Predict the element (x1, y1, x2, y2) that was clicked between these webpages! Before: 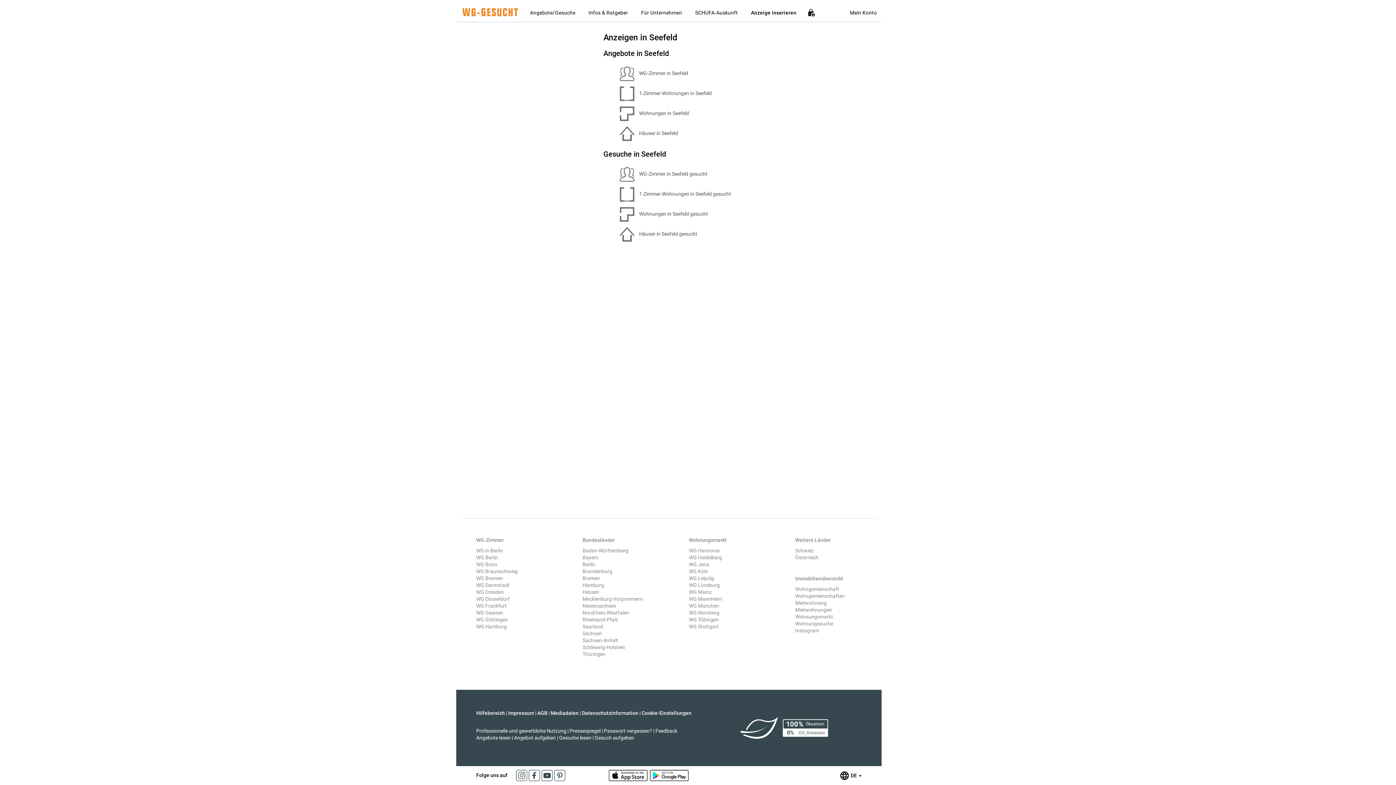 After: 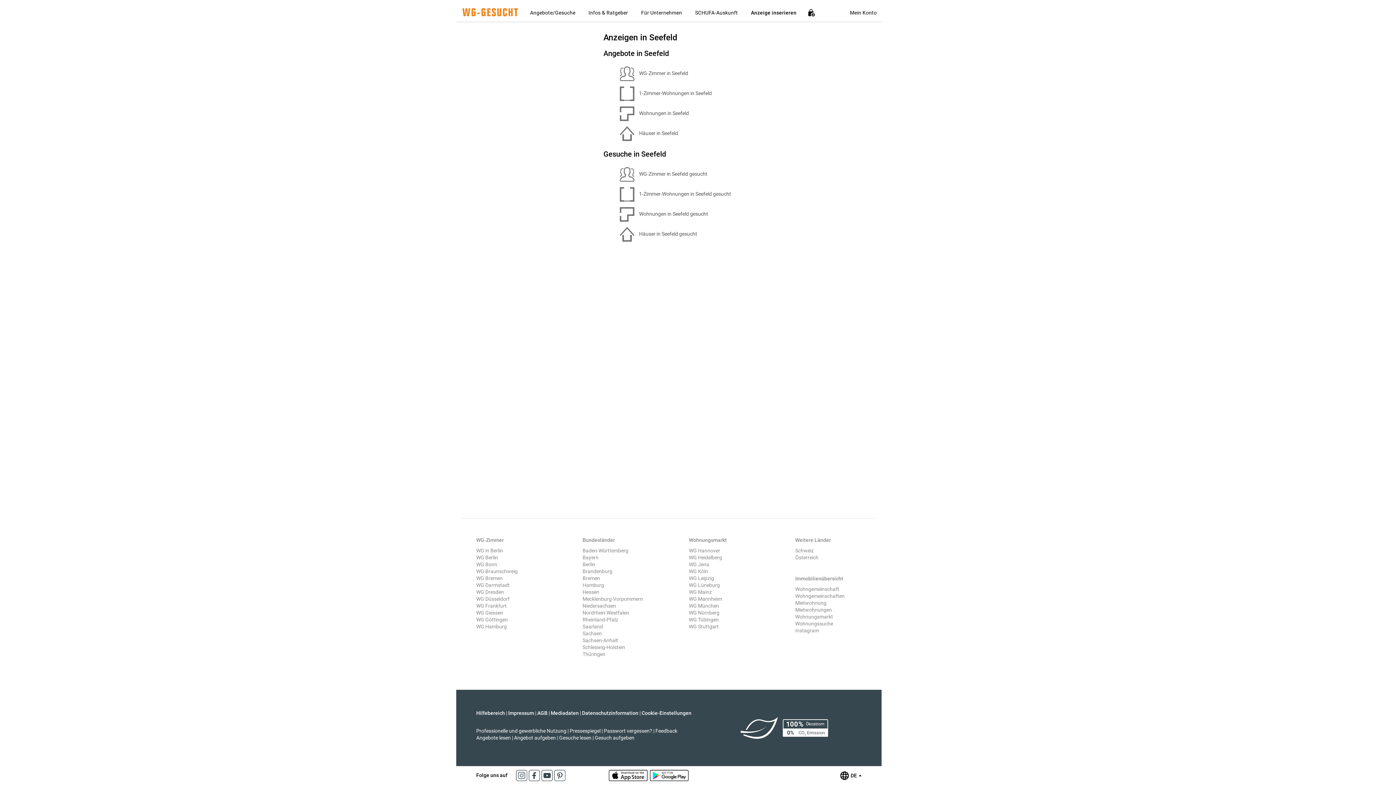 Action: label:   bbox: (528, 772, 541, 778)